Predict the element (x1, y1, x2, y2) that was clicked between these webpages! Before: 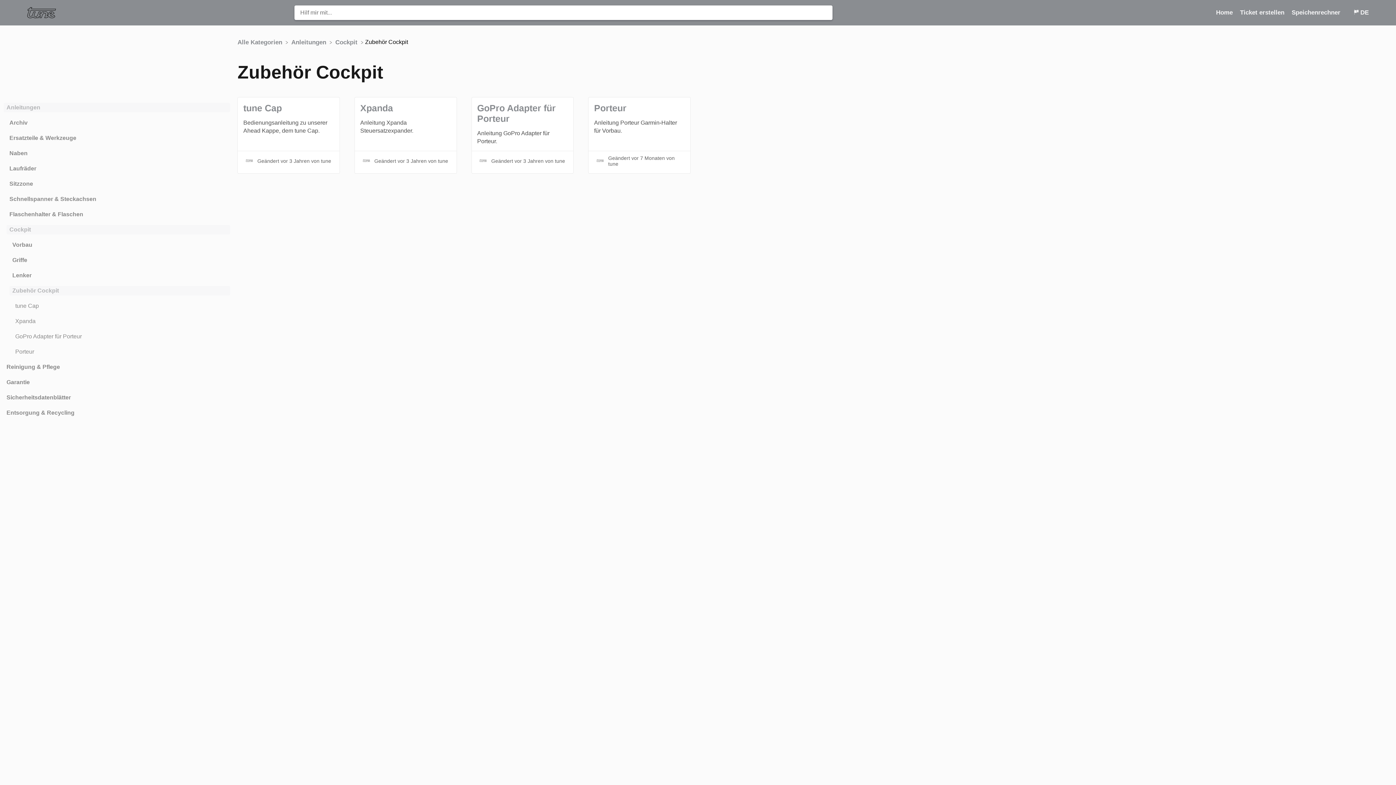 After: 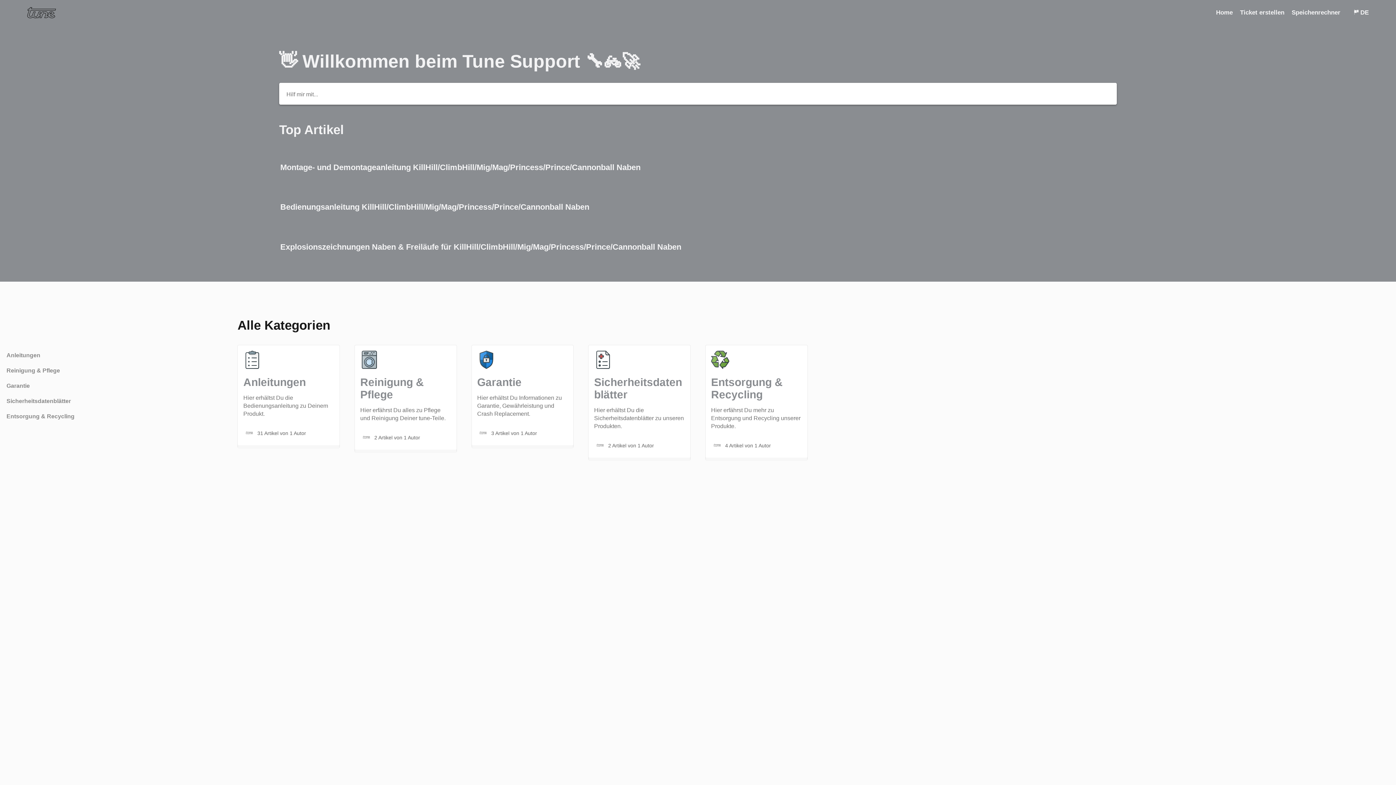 Action: bbox: (25, 5, 294, 20)